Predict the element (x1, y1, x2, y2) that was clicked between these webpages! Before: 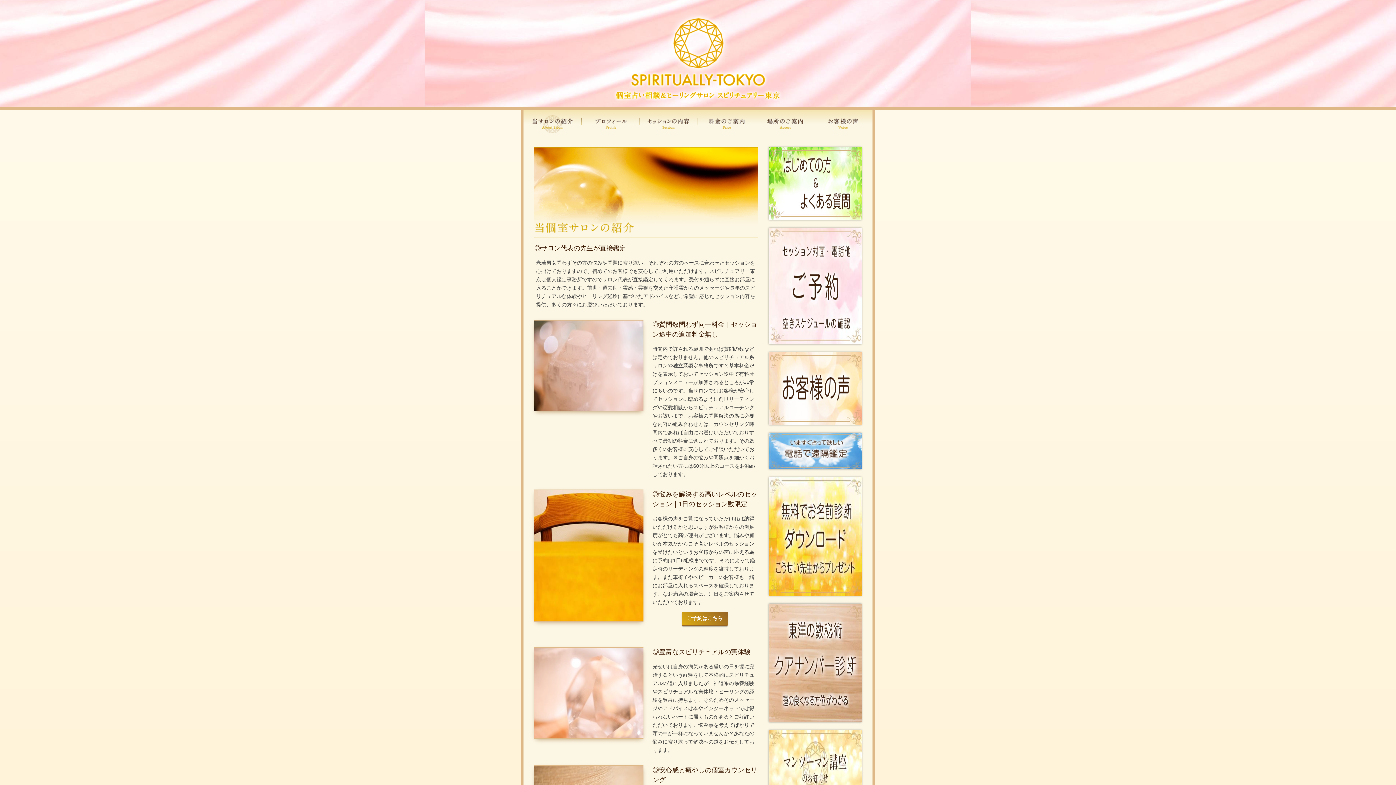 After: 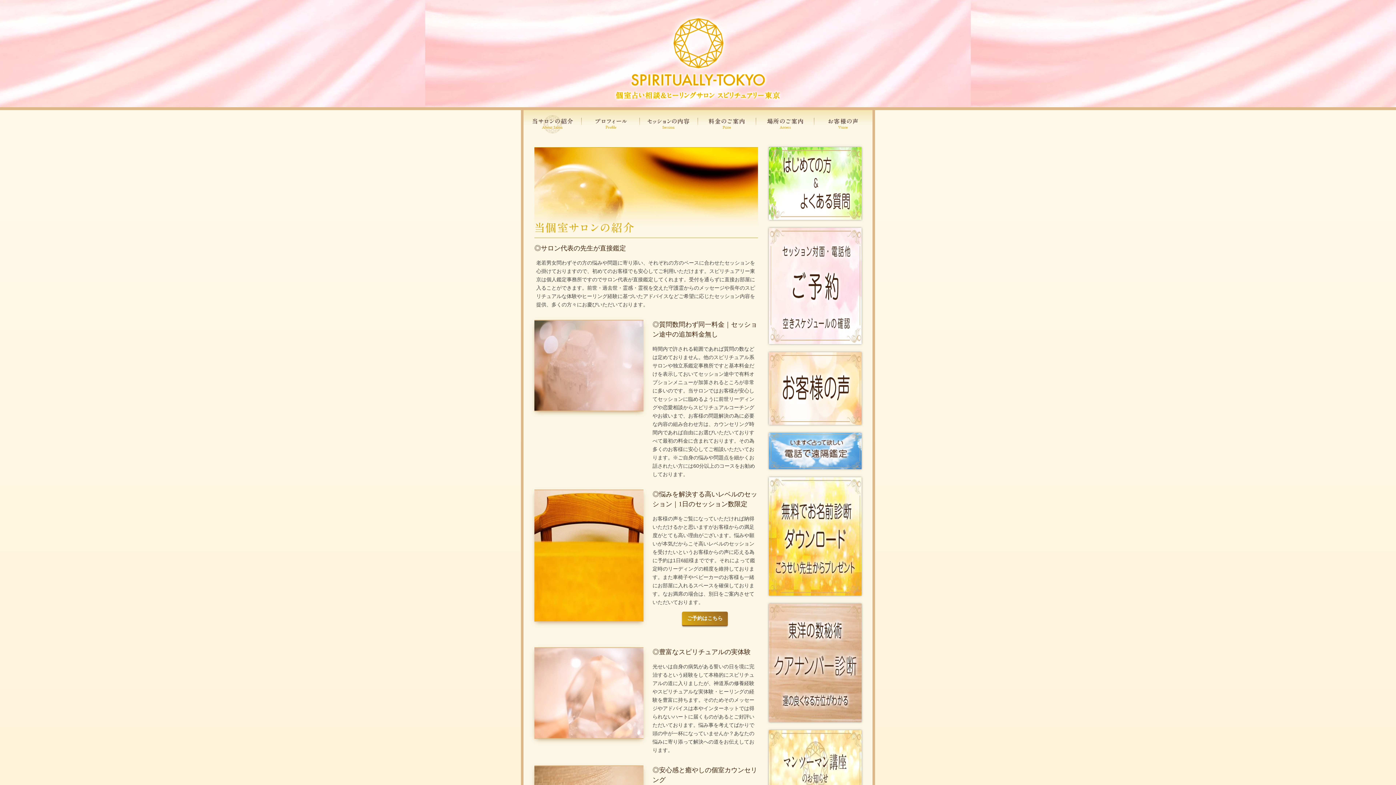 Action: bbox: (523, 113, 581, 134)